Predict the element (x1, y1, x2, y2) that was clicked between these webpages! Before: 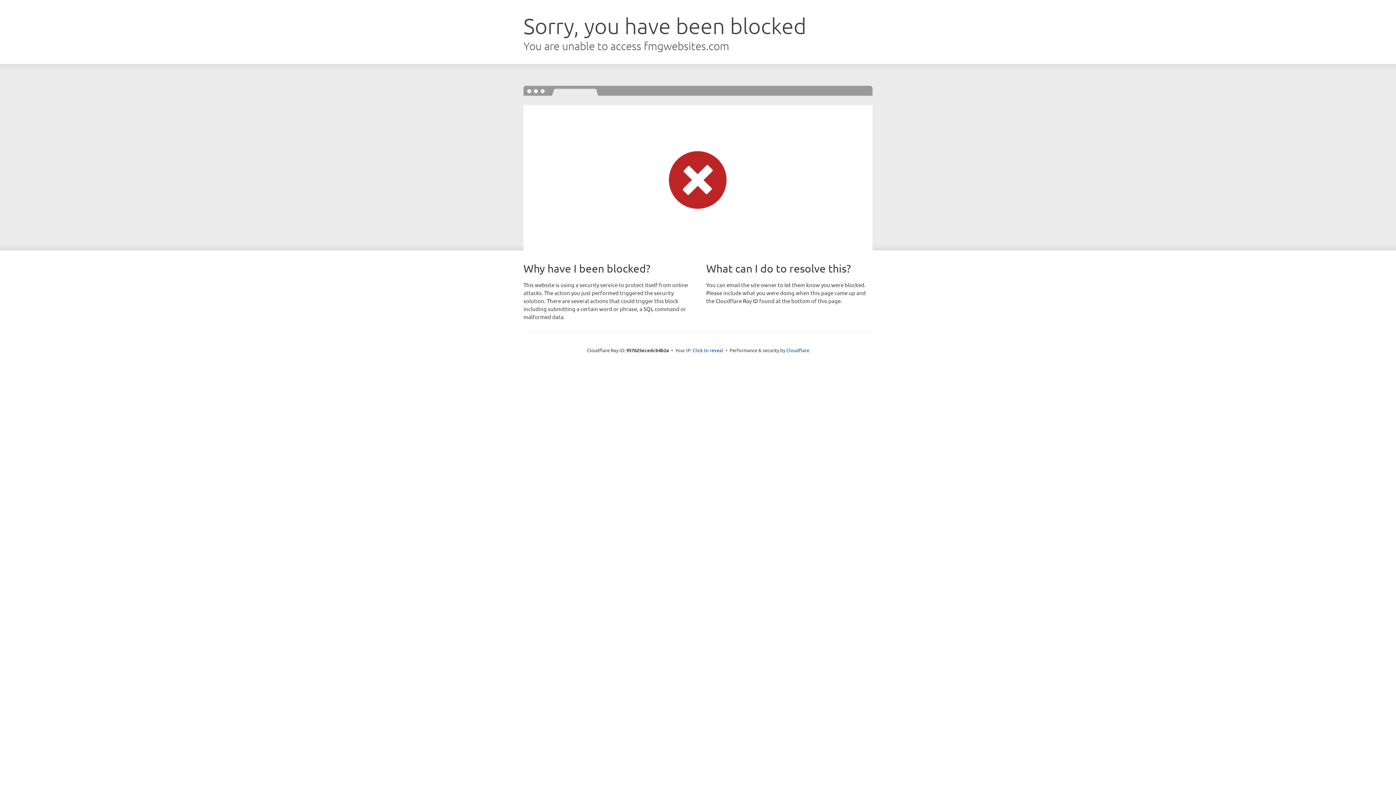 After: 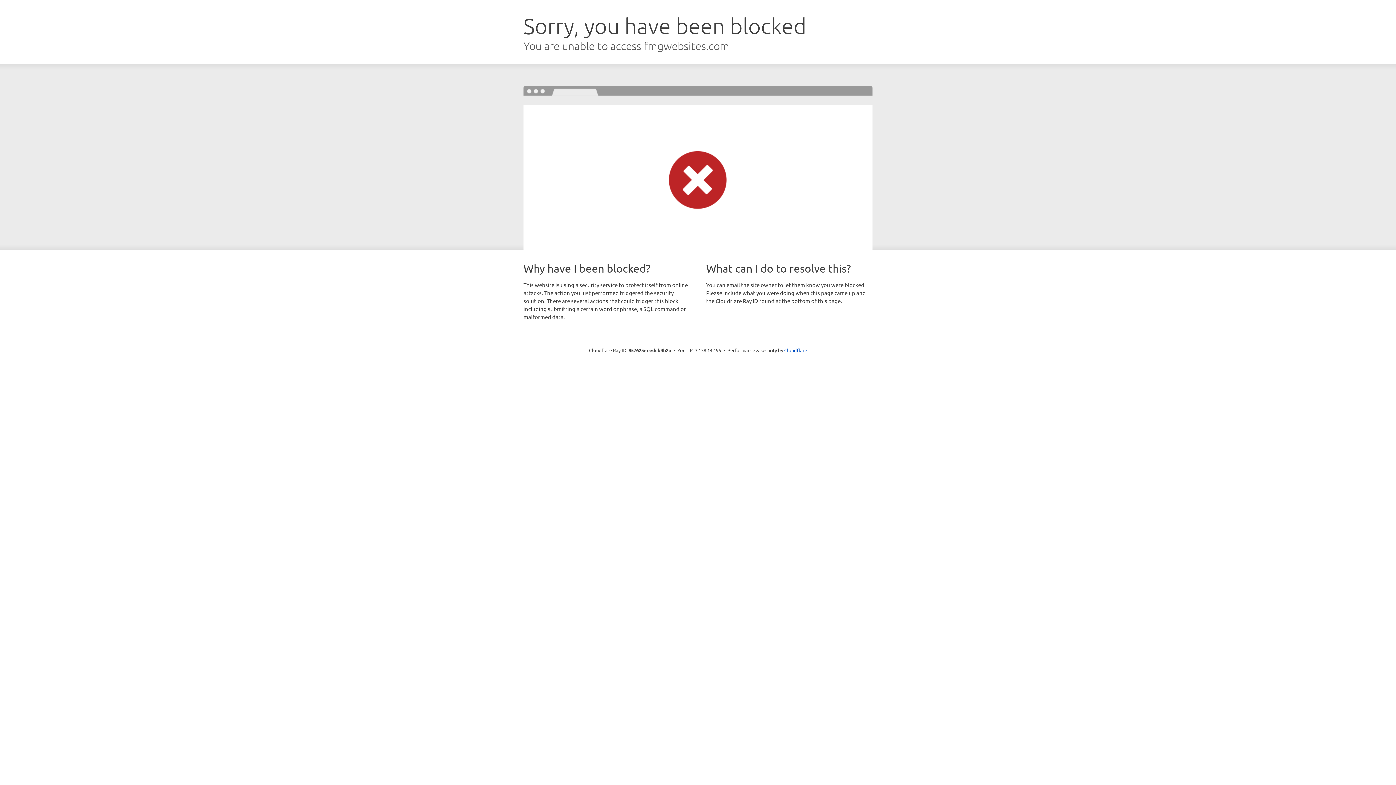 Action: bbox: (692, 346, 723, 353) label: Click to reveal